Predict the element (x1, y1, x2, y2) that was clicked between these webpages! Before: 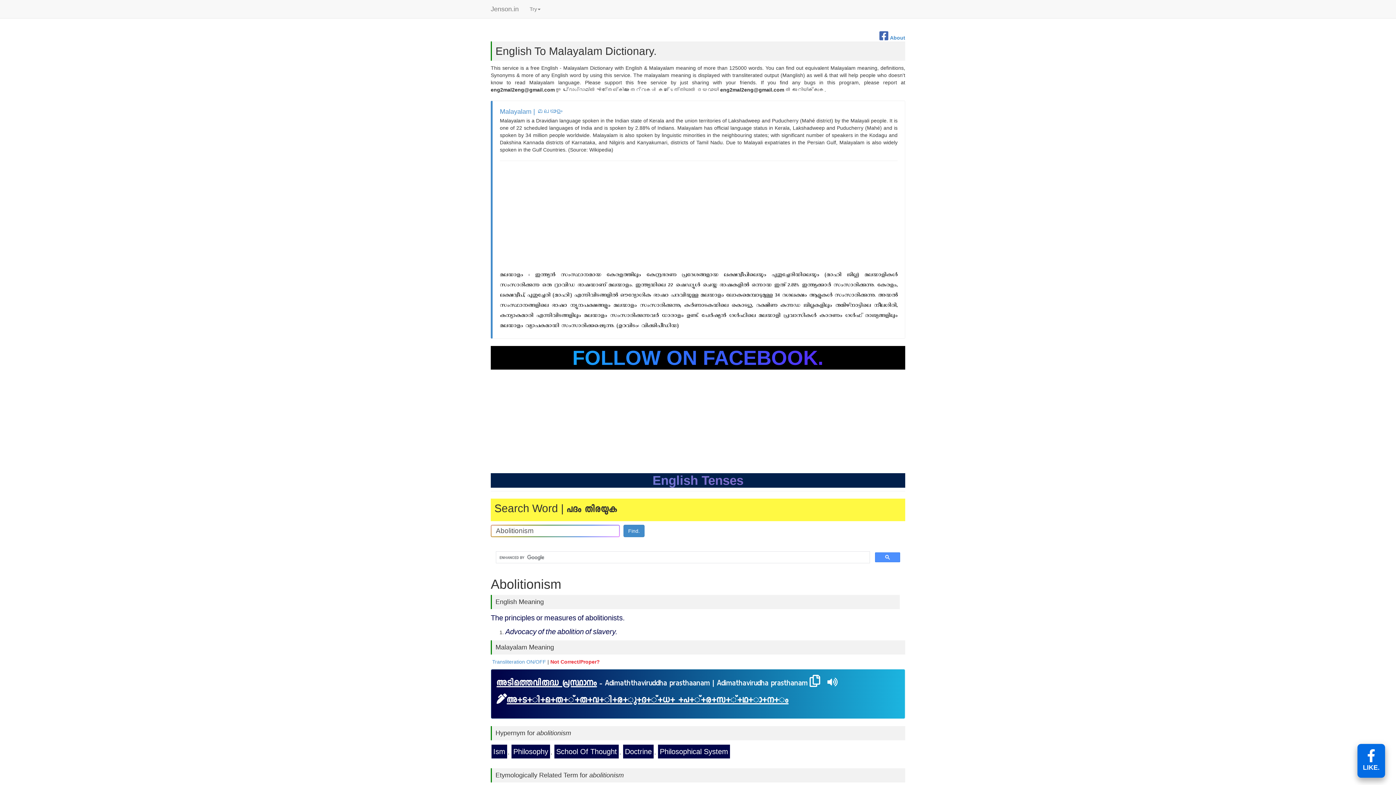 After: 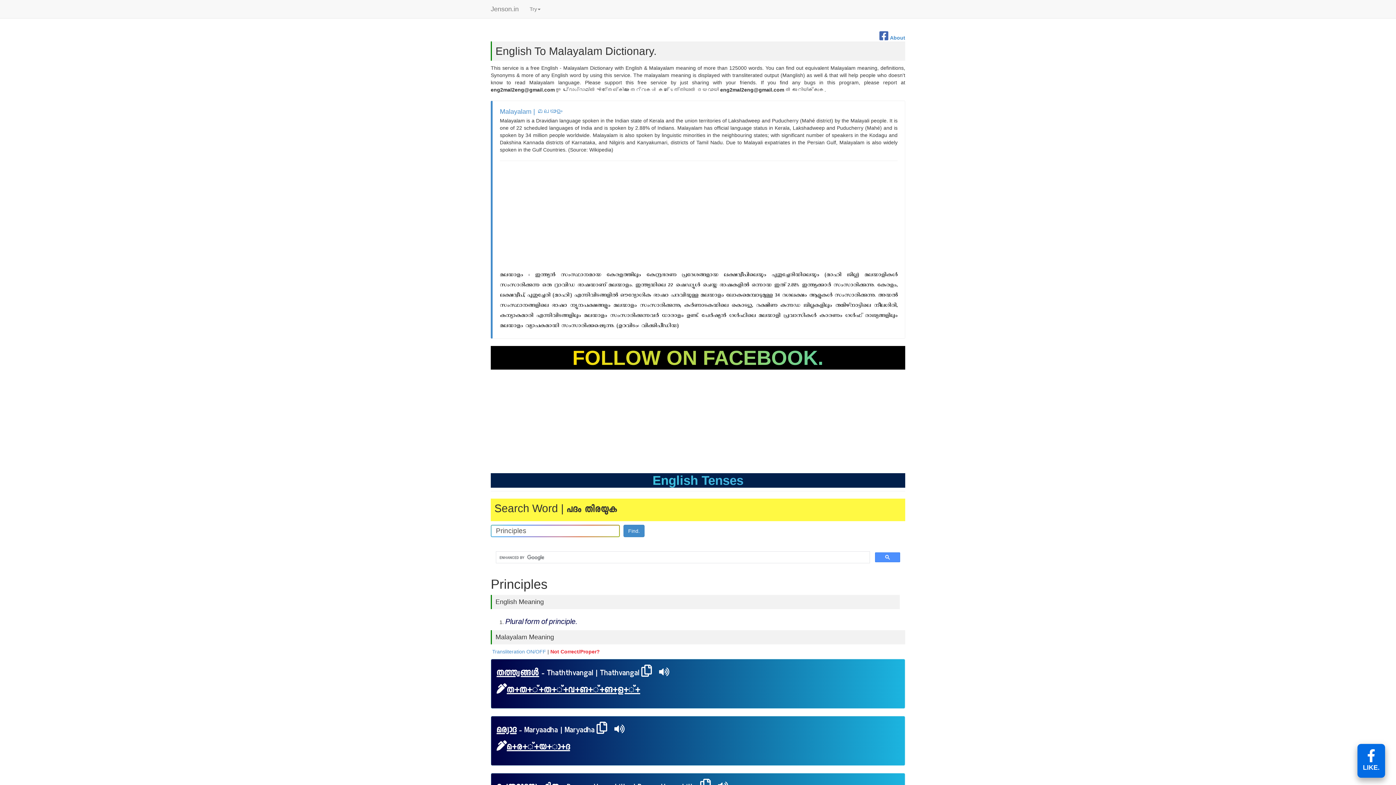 Action: bbox: (504, 614, 534, 622) label: principles